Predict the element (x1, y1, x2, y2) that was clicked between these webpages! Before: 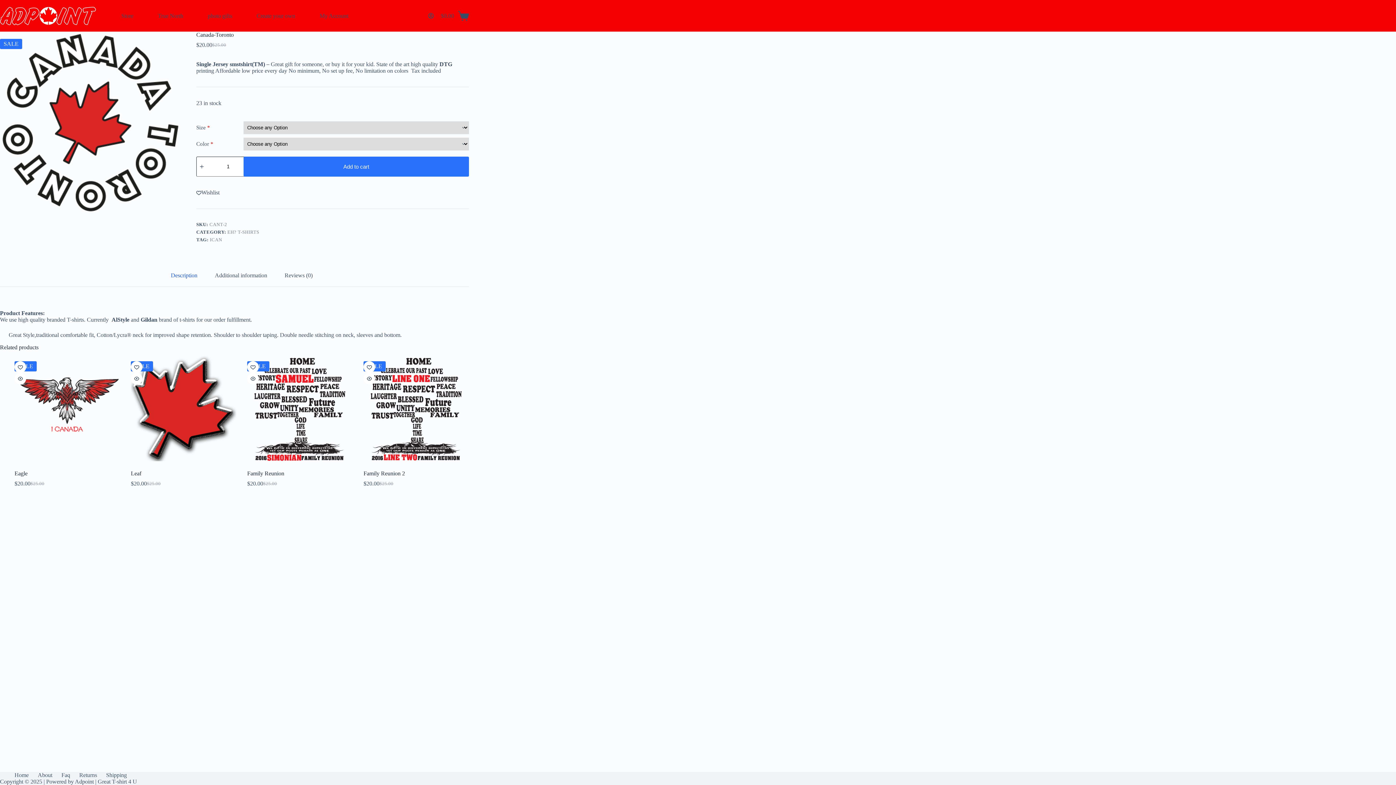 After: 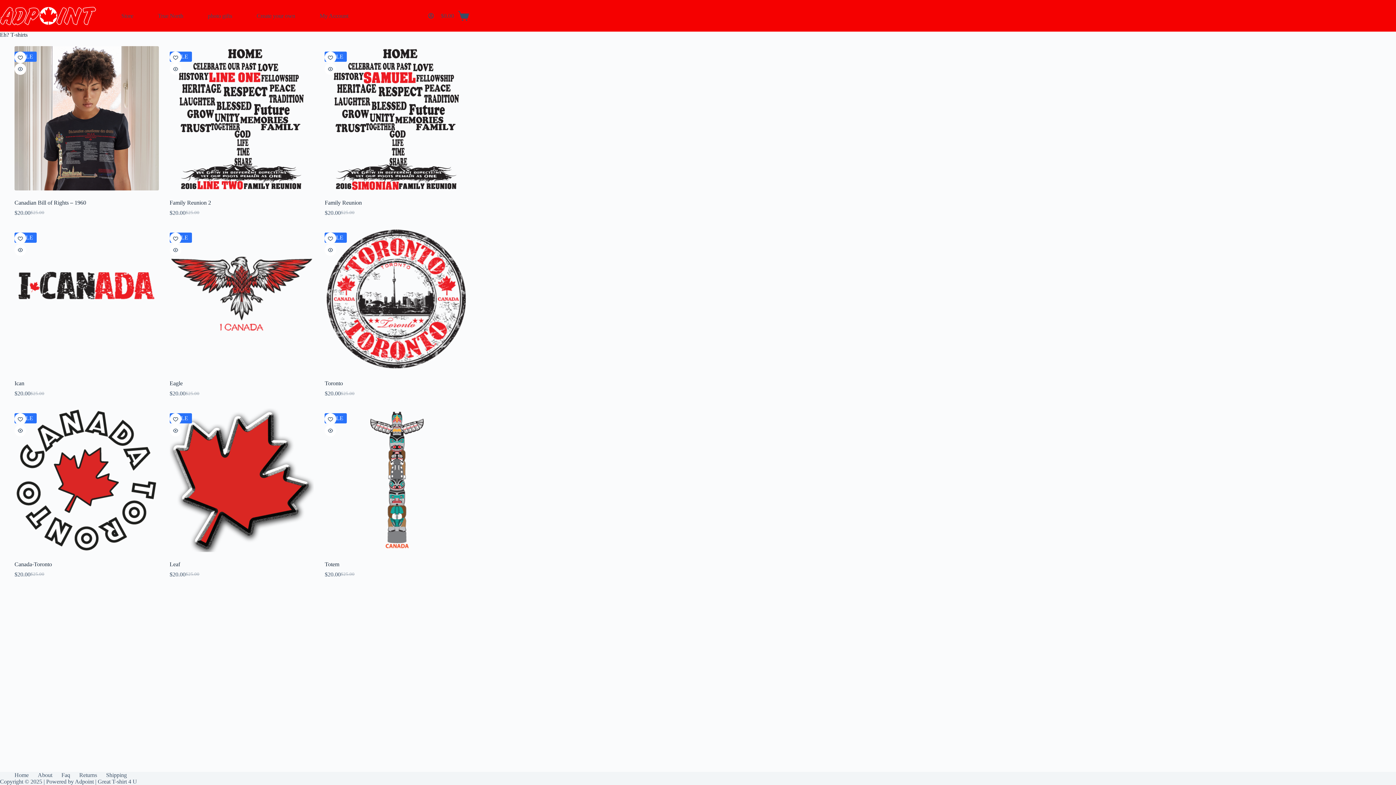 Action: label: EH? T-SHIRTS bbox: (227, 229, 259, 234)